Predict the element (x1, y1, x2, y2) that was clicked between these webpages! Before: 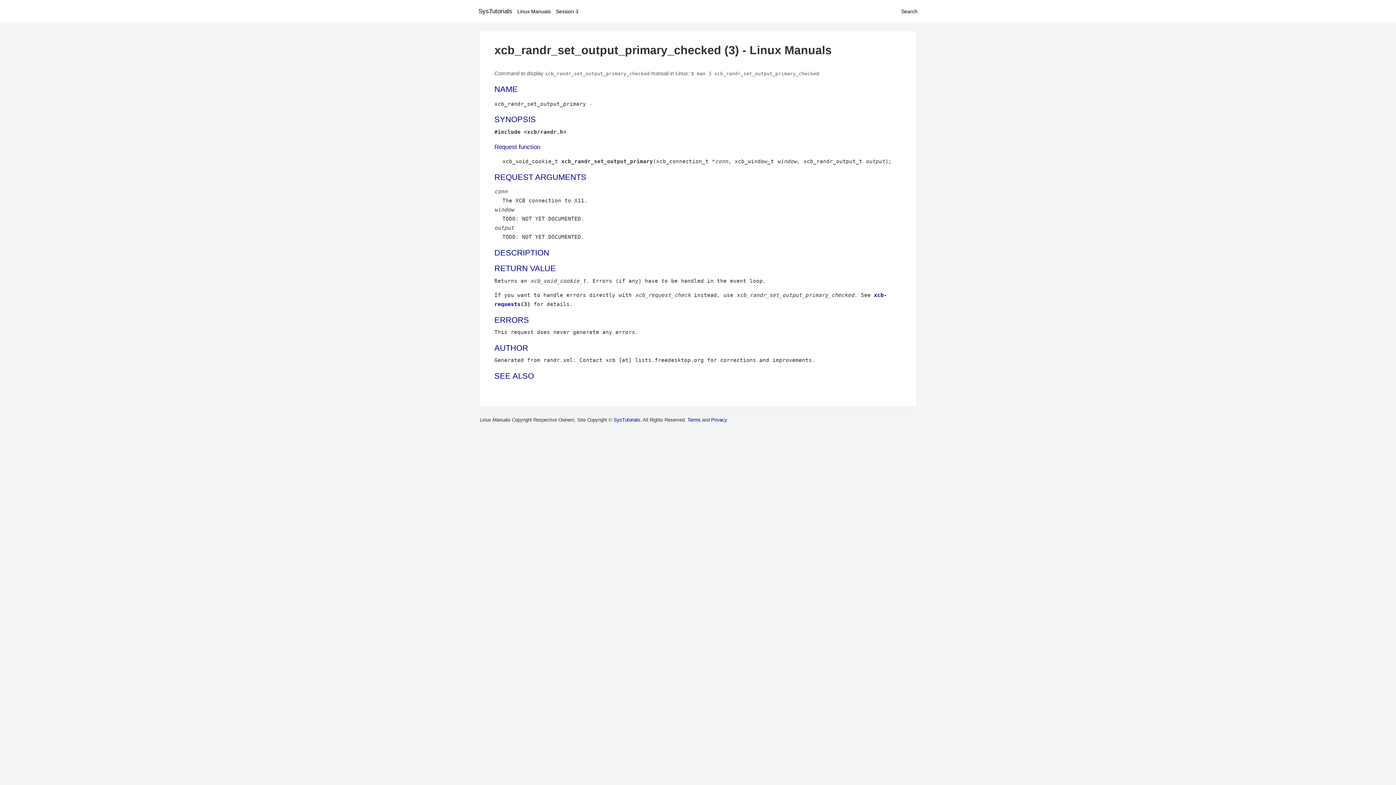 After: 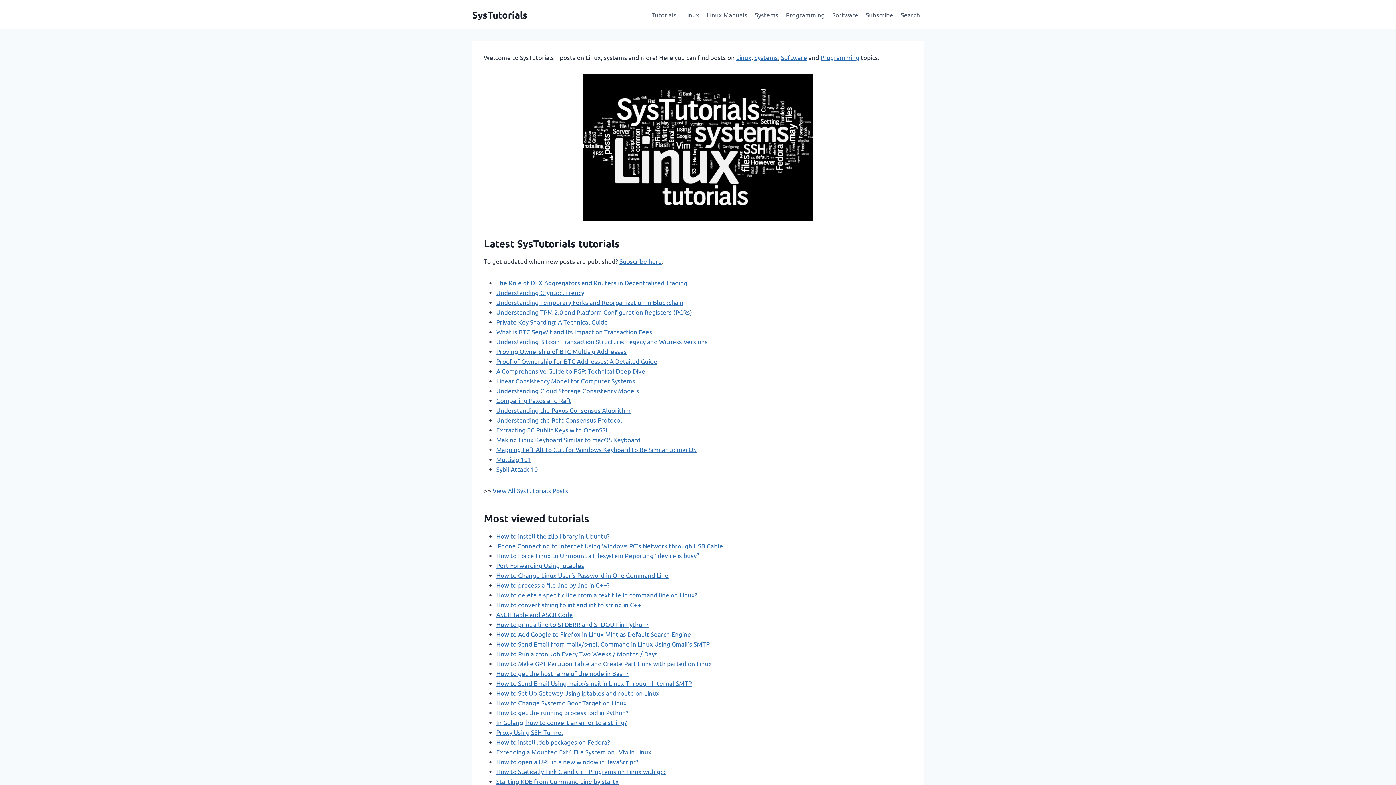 Action: label: SysTutorials bbox: (478, 7, 512, 14)